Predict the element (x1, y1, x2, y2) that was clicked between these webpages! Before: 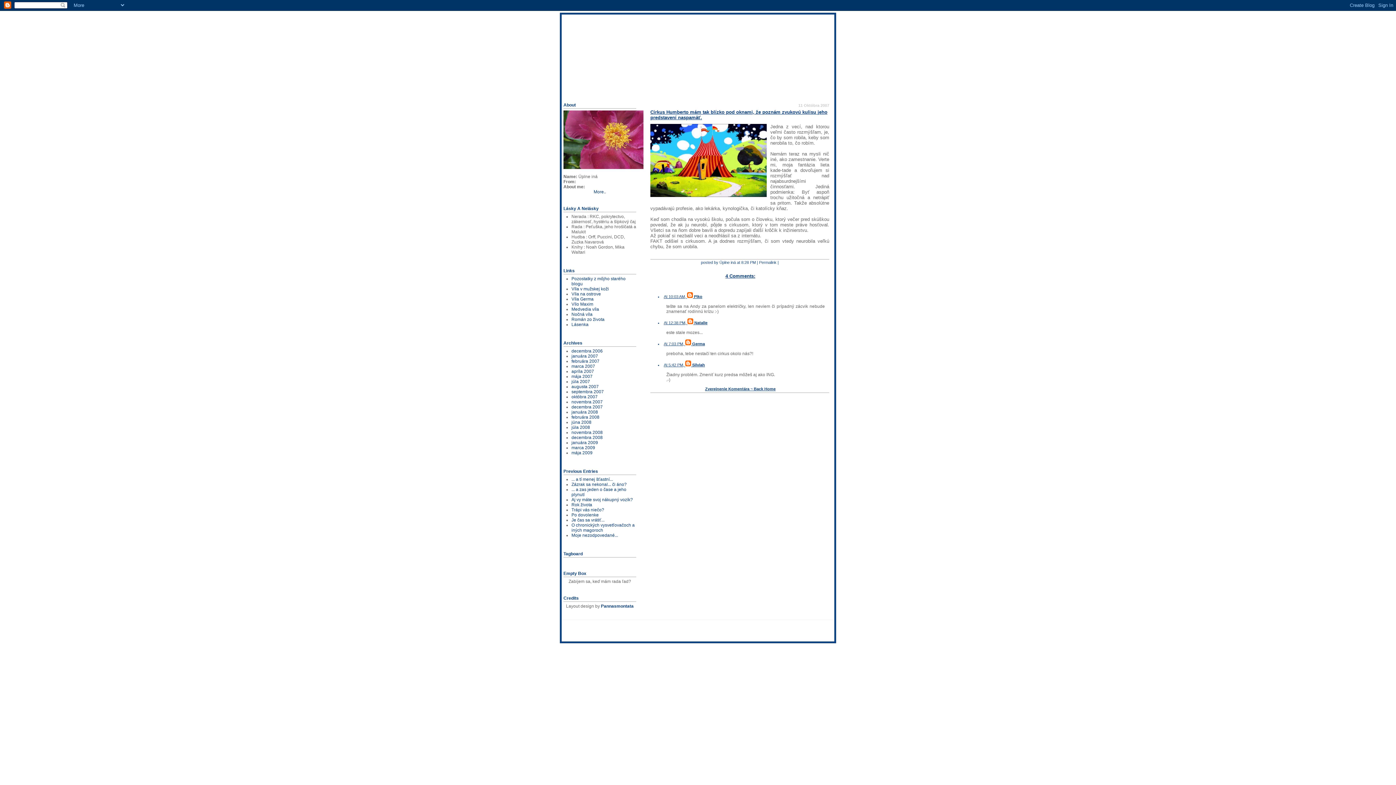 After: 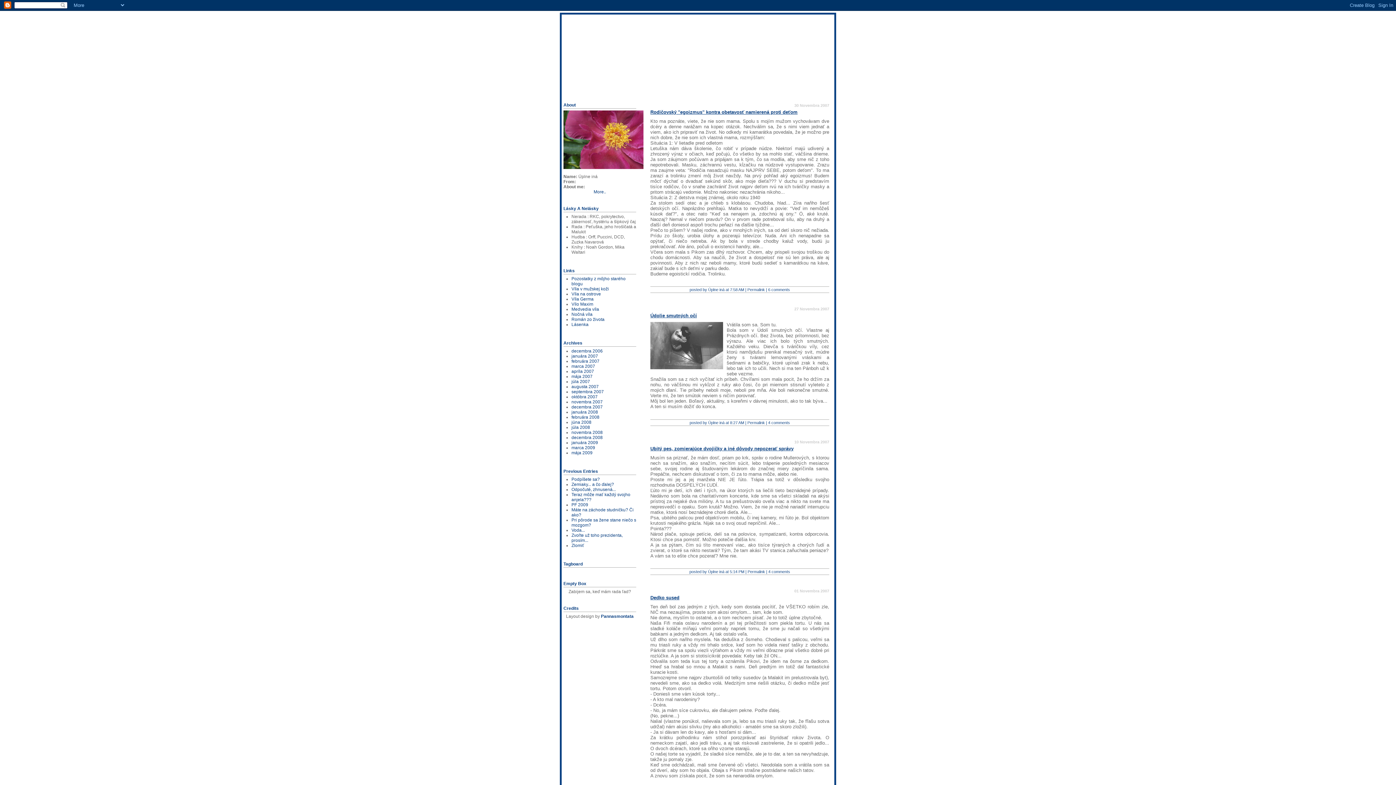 Action: bbox: (571, 399, 602, 404) label: novembra 2007